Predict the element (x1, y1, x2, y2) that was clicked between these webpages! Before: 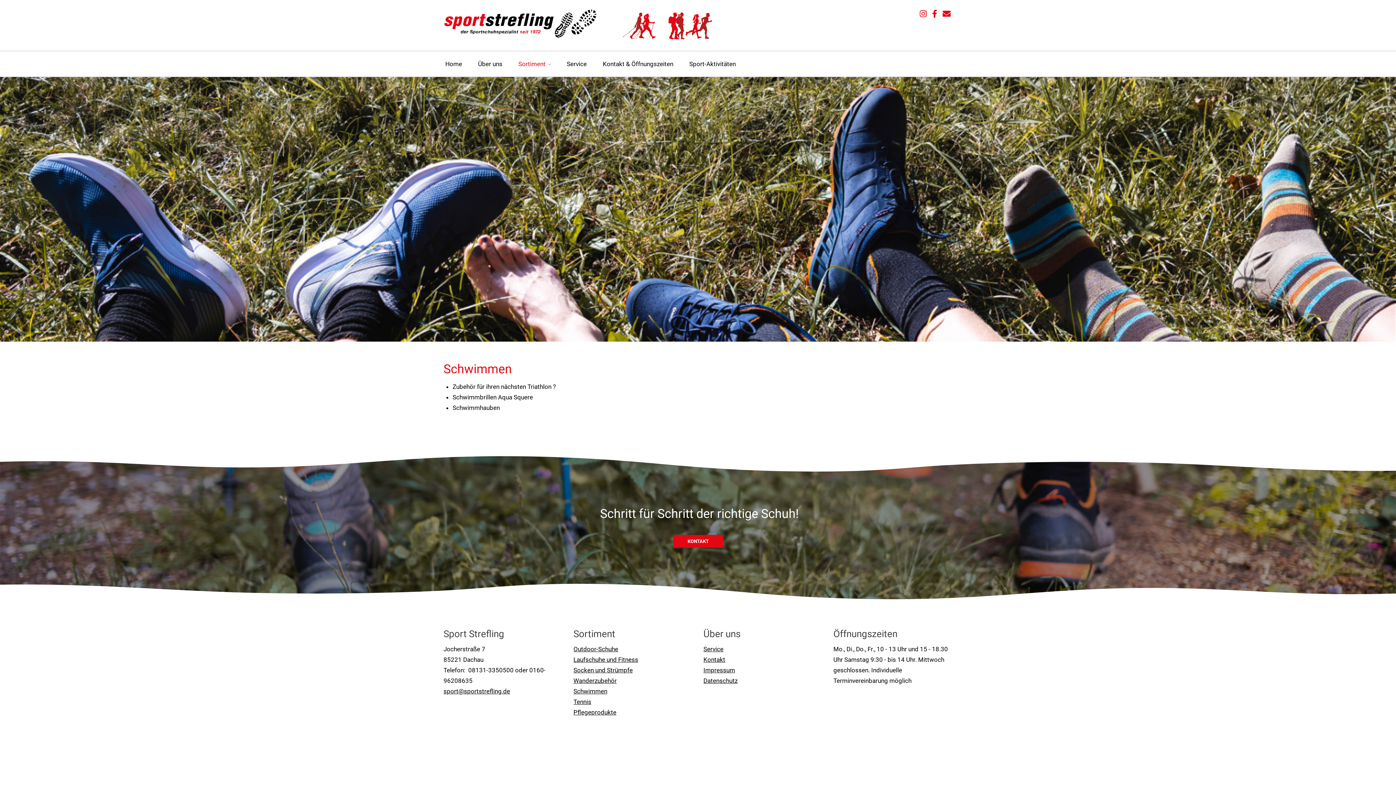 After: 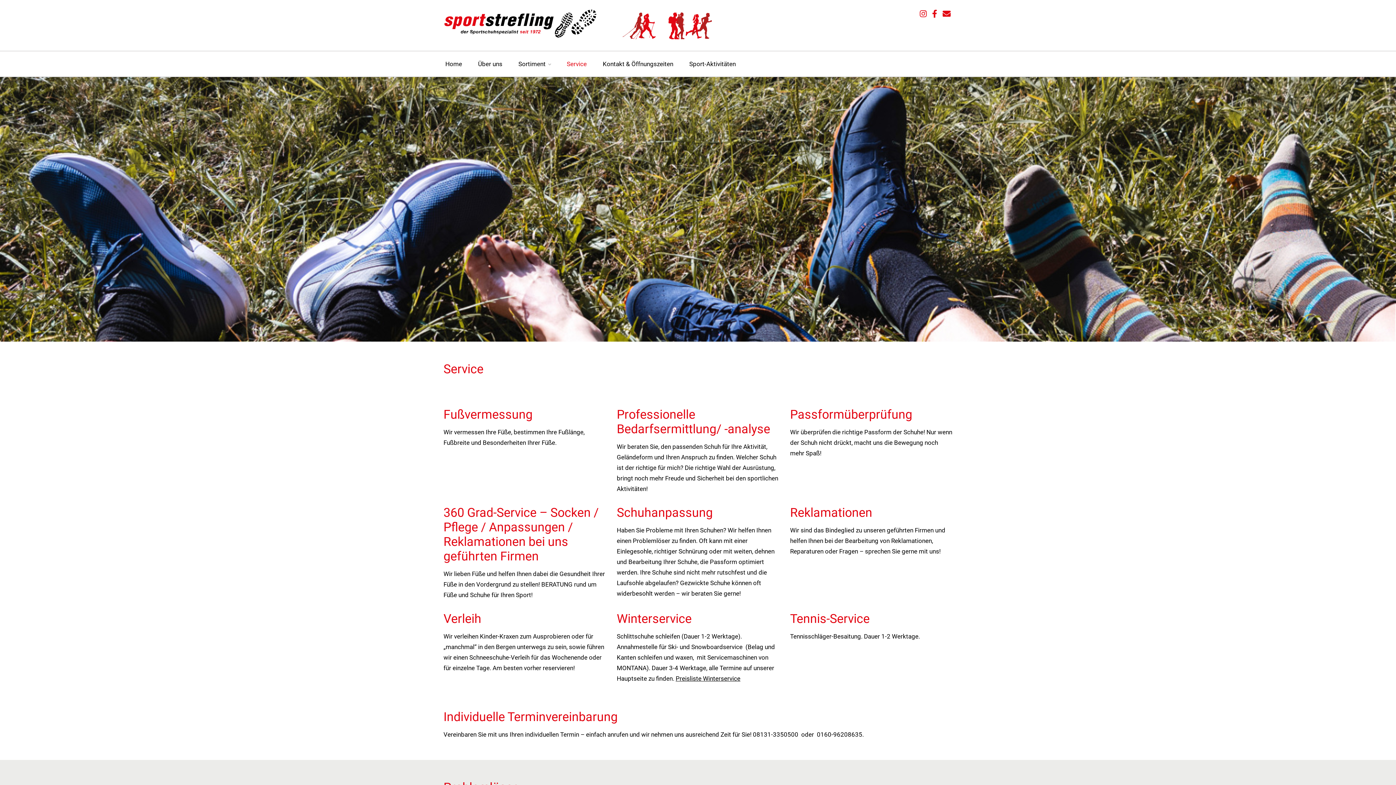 Action: label: Service bbox: (703, 645, 723, 653)